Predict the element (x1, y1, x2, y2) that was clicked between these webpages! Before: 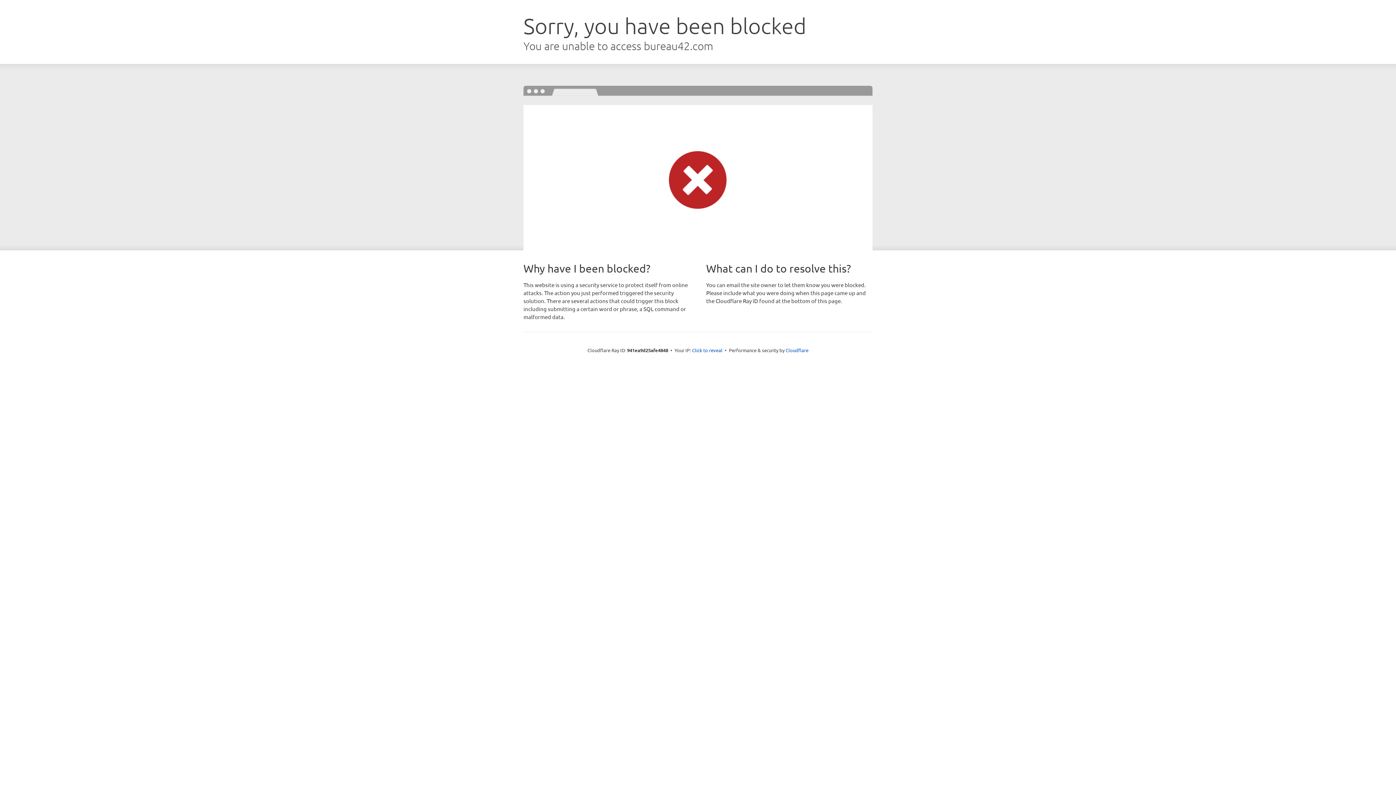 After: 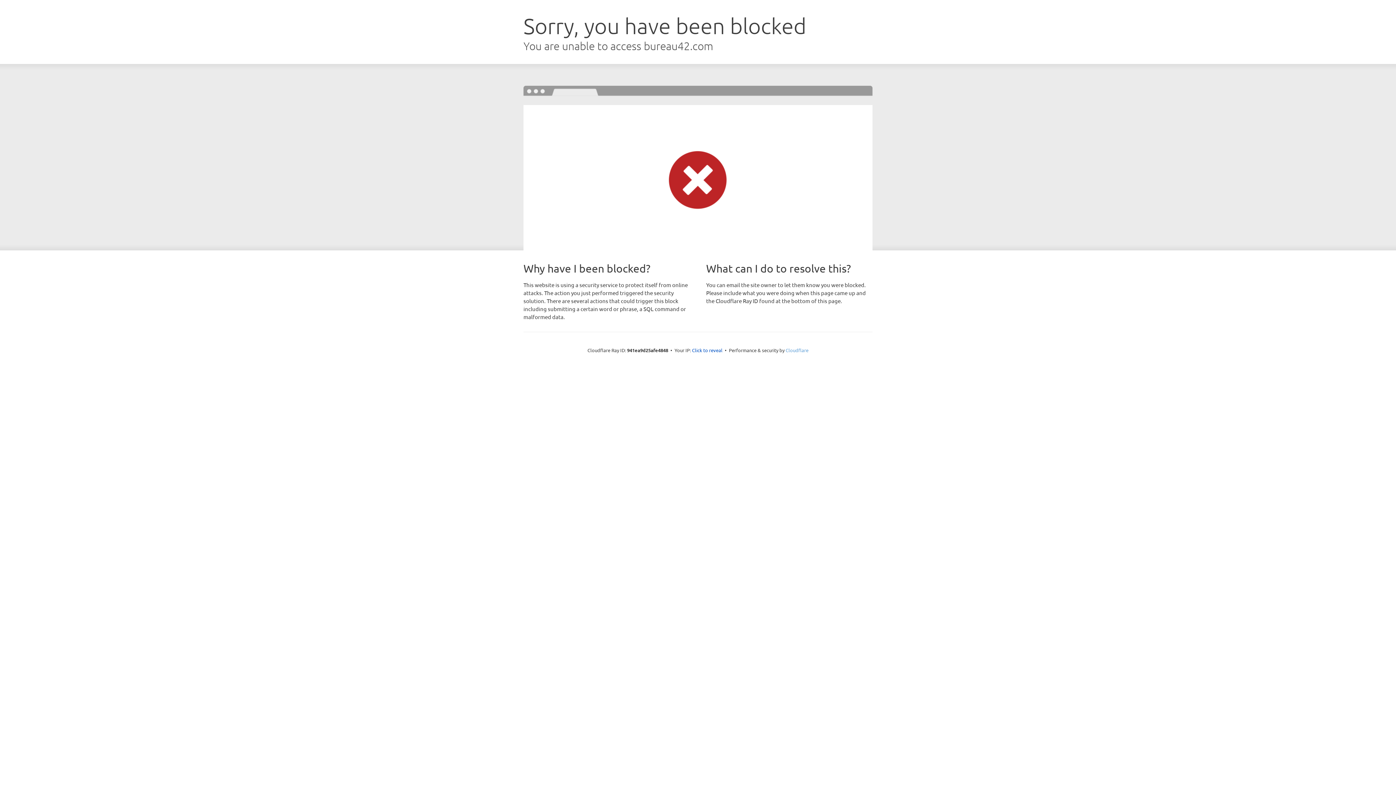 Action: bbox: (785, 347, 808, 353) label: Cloudflare